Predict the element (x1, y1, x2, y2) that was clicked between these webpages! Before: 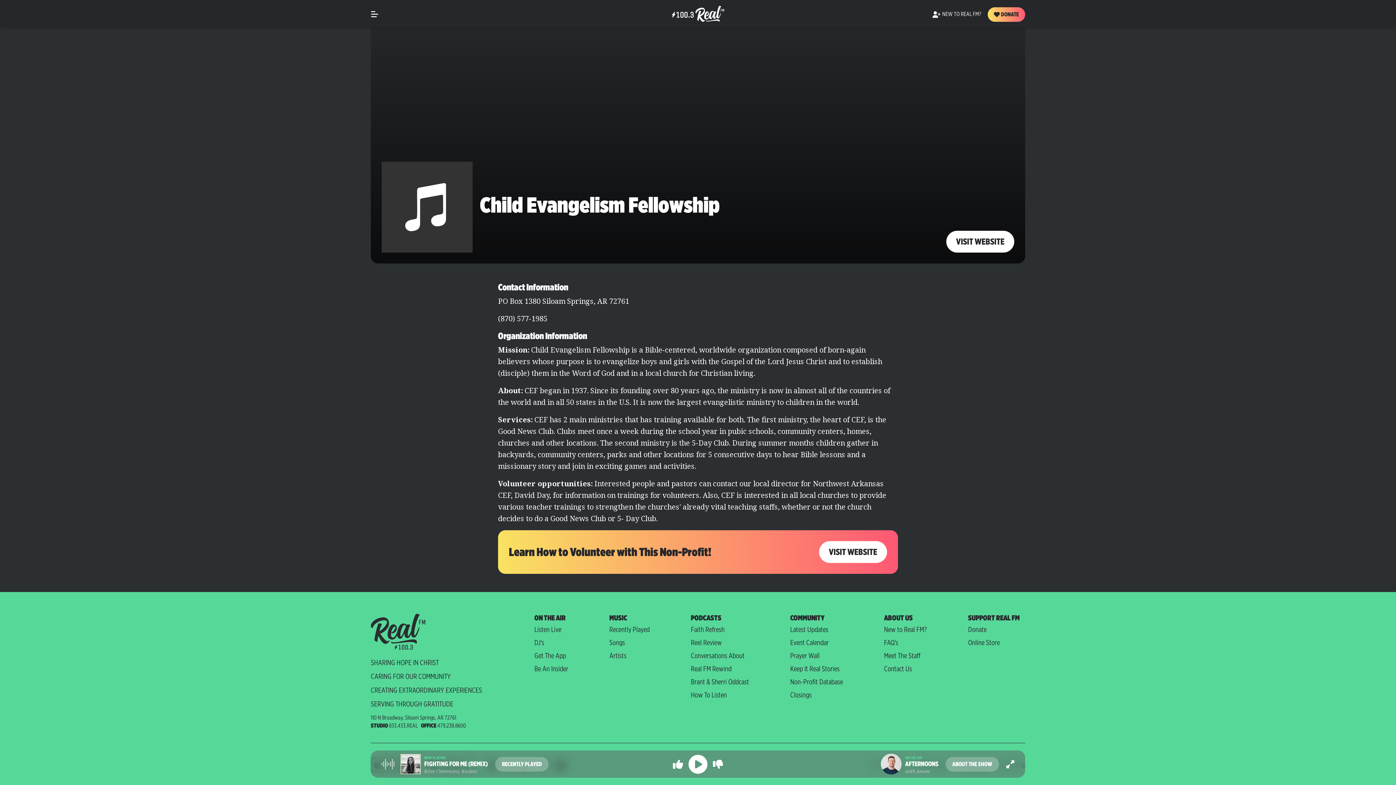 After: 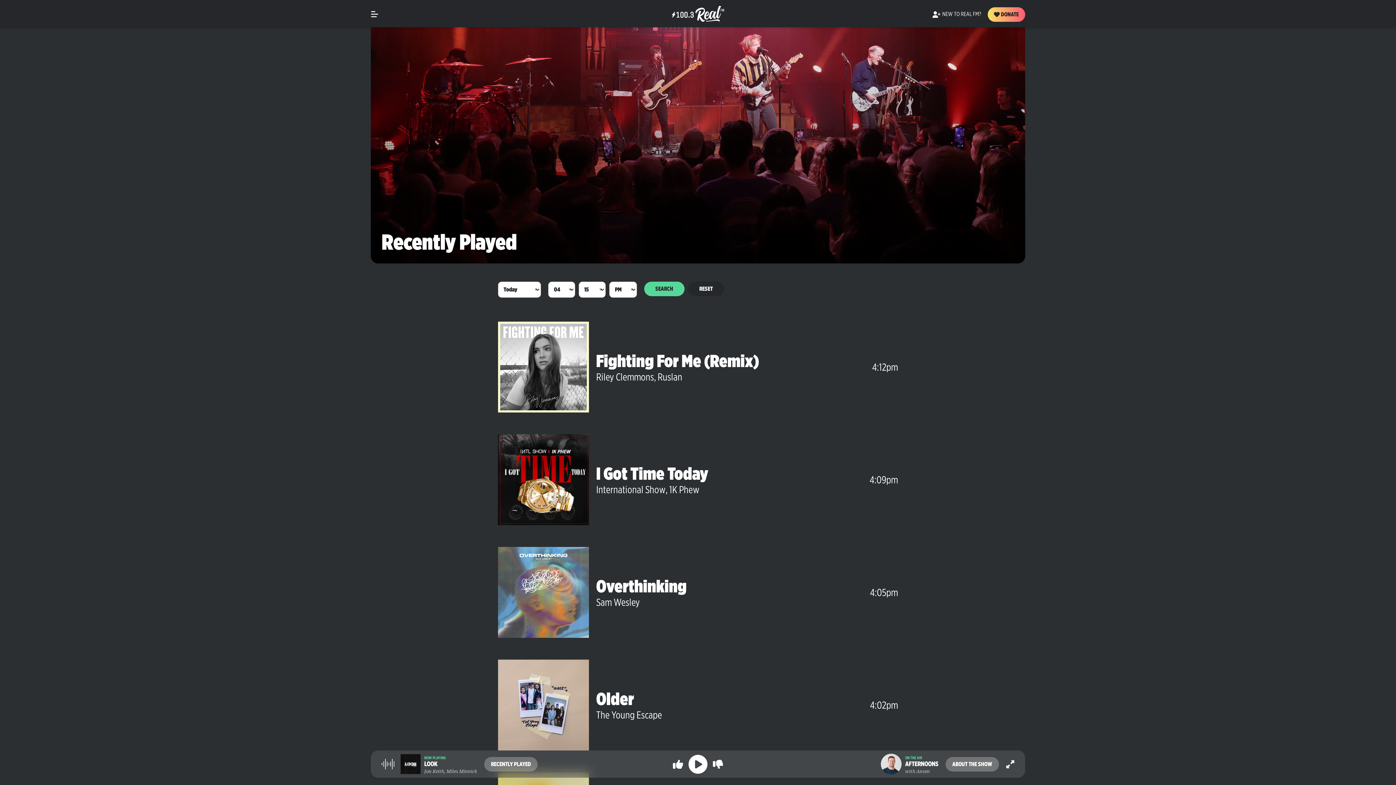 Action: label: Recently Played bbox: (609, 624, 649, 635)